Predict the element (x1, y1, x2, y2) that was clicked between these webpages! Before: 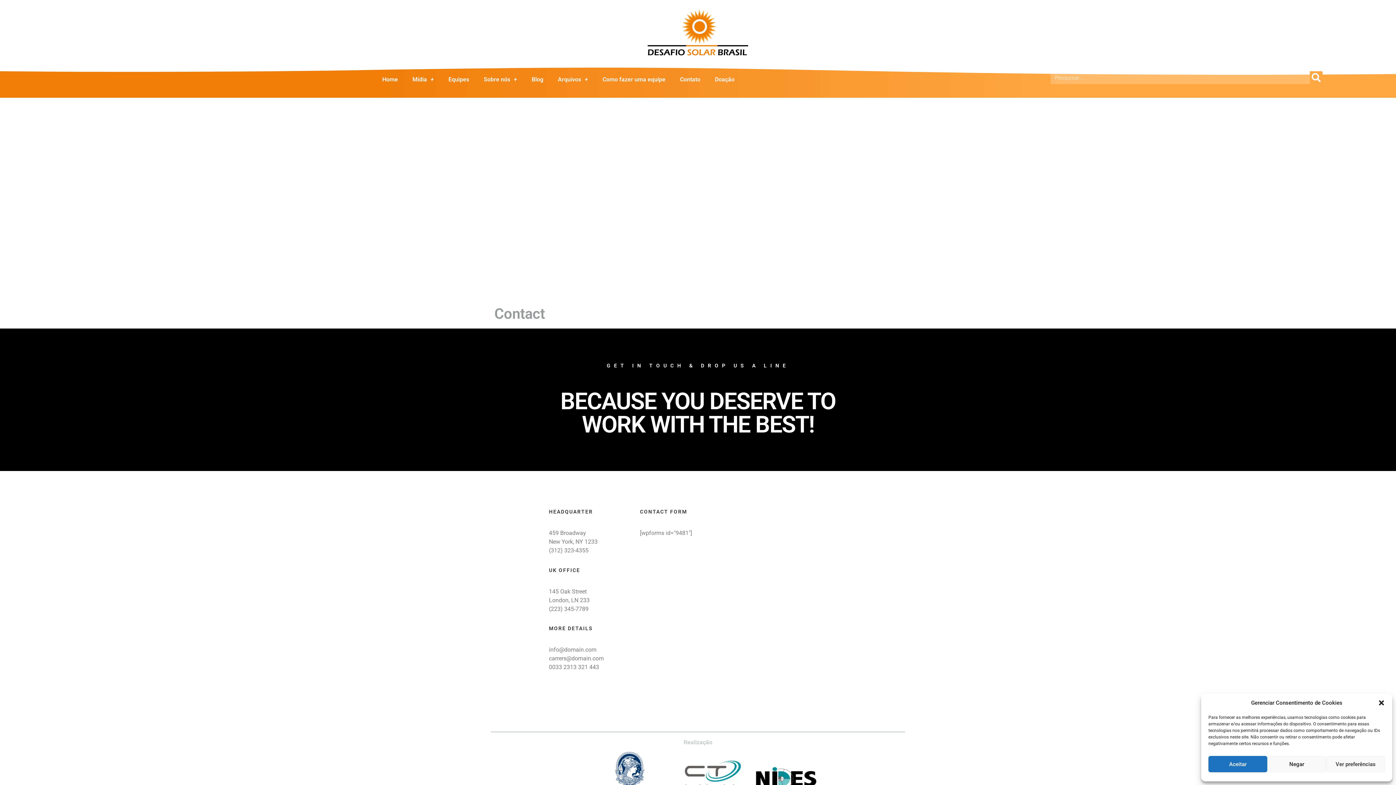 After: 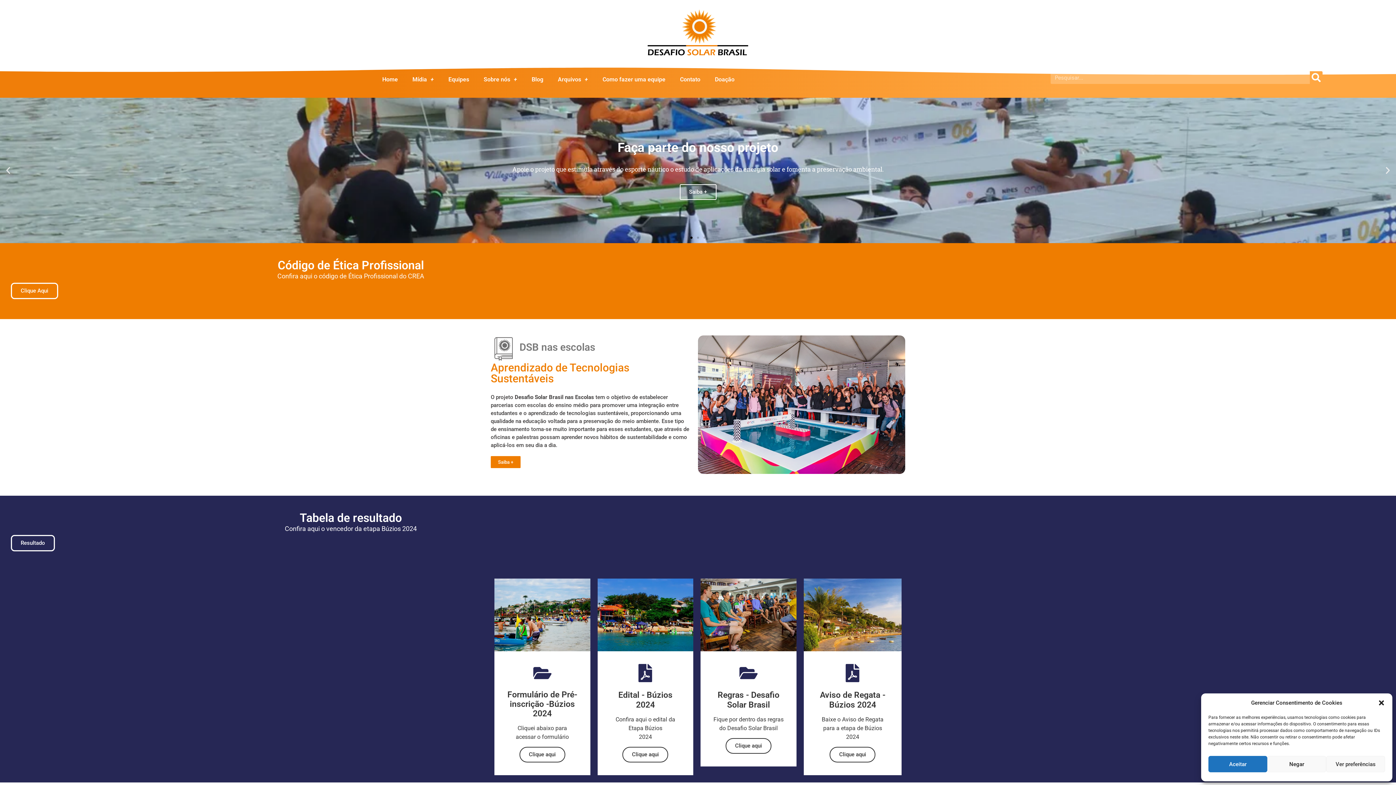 Action: bbox: (643, 7, 752, 60)